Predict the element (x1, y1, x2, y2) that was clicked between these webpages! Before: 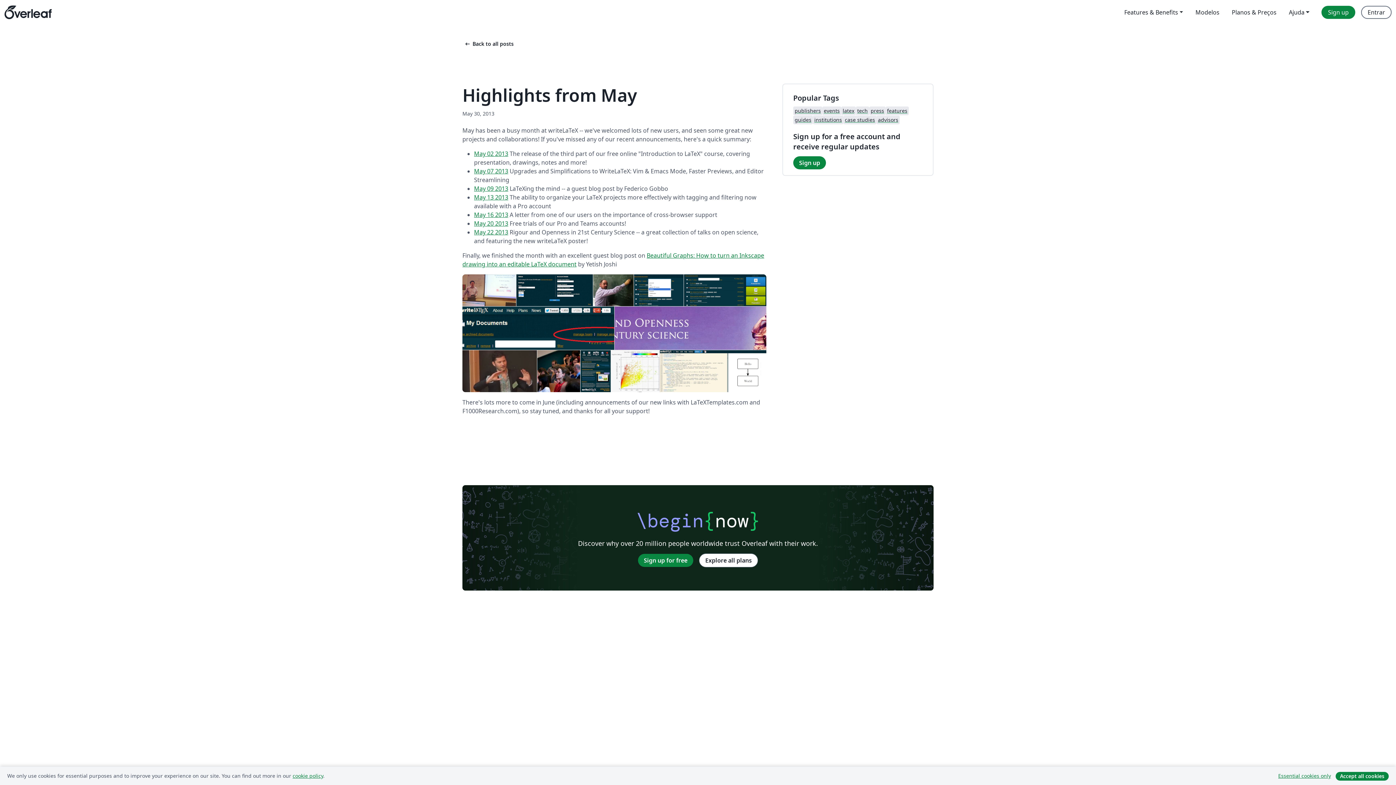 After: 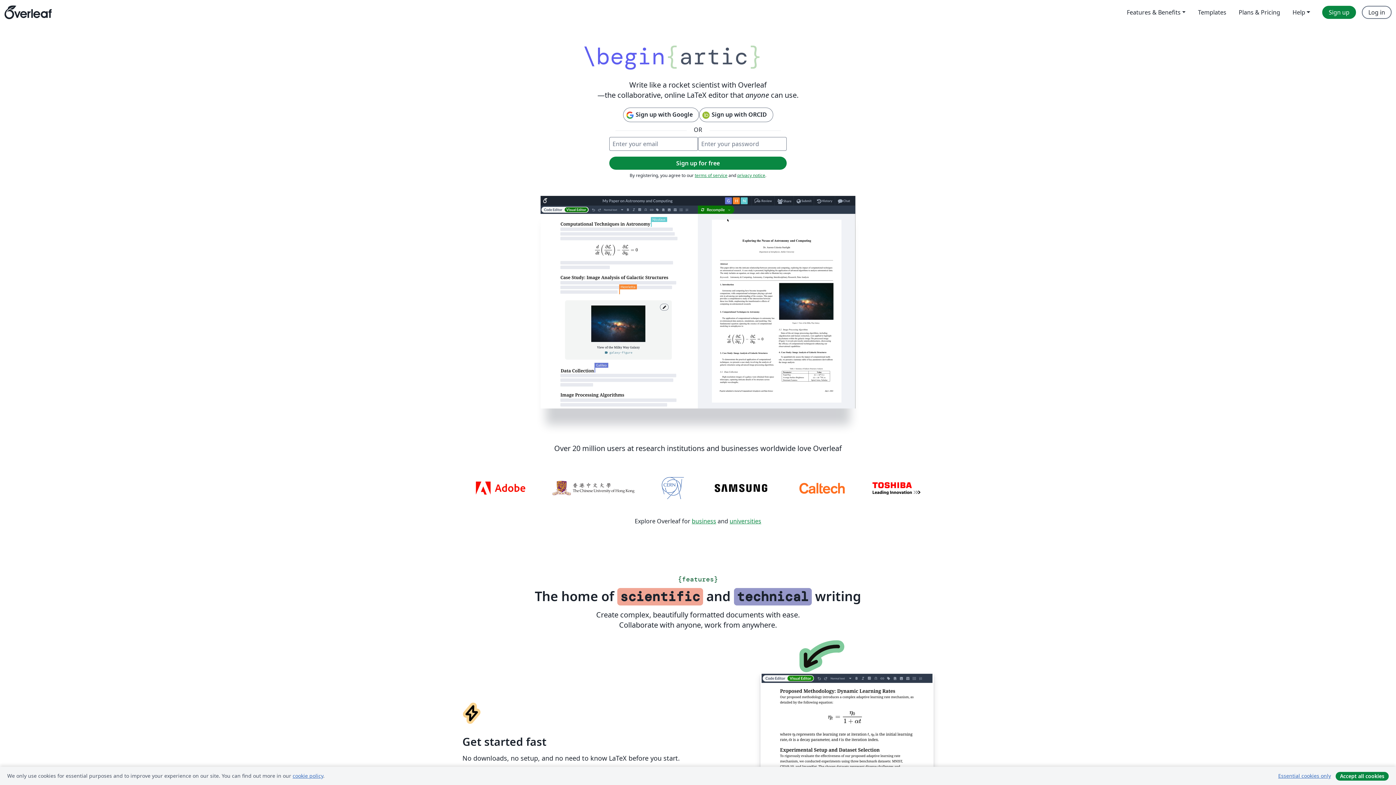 Action: bbox: (474, 219, 508, 227) label: May 20 2013